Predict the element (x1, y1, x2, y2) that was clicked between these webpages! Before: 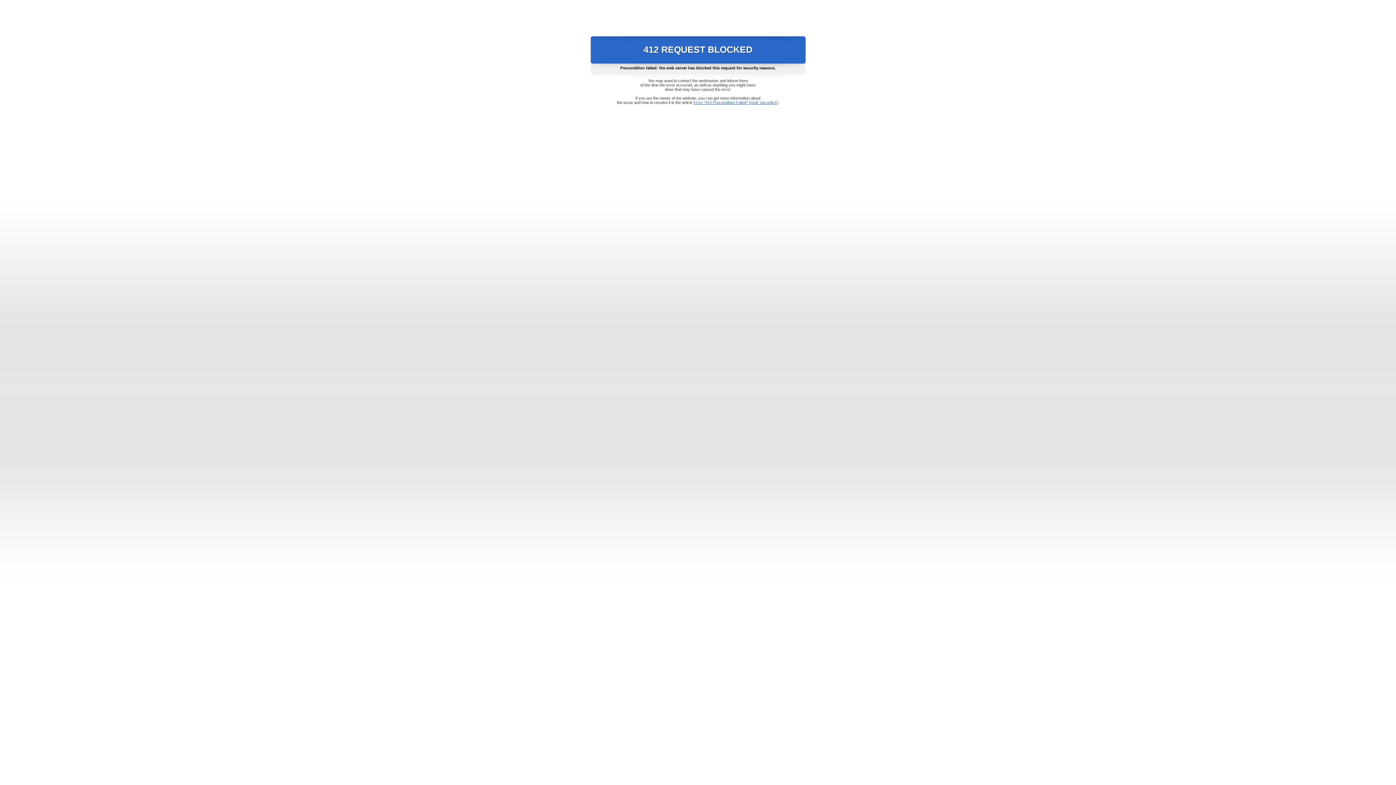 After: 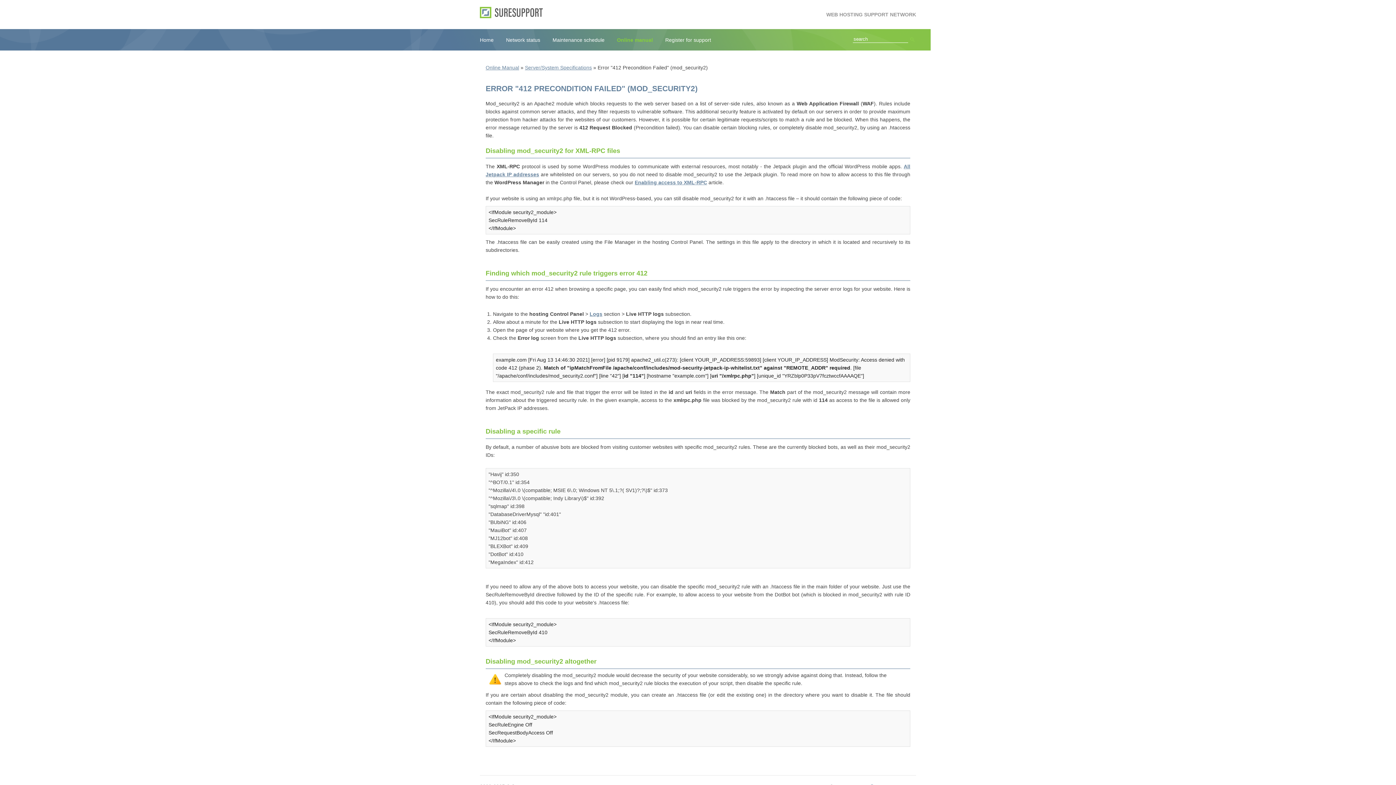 Action: label: Error "412 Precondition Failed" (mod_security2) bbox: (693, 100, 778, 104)